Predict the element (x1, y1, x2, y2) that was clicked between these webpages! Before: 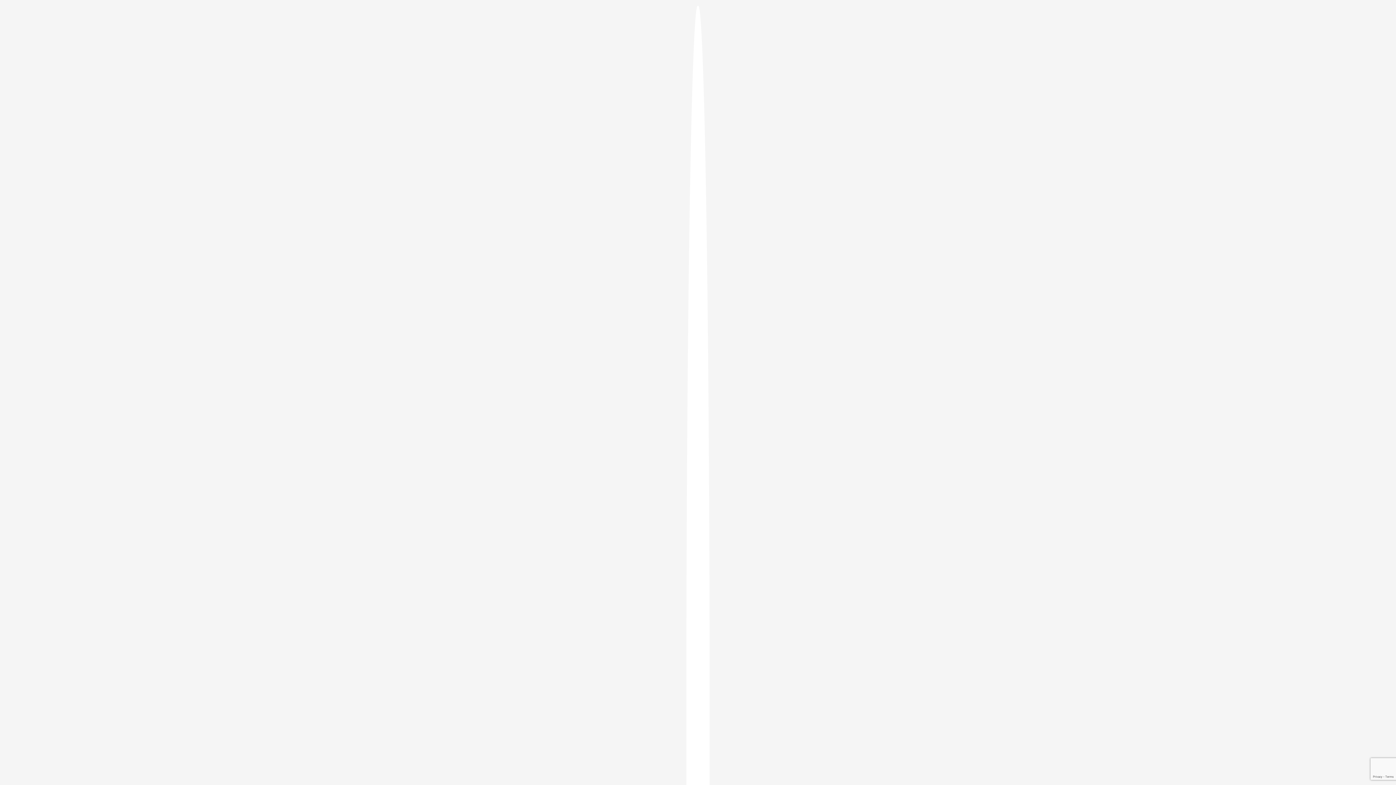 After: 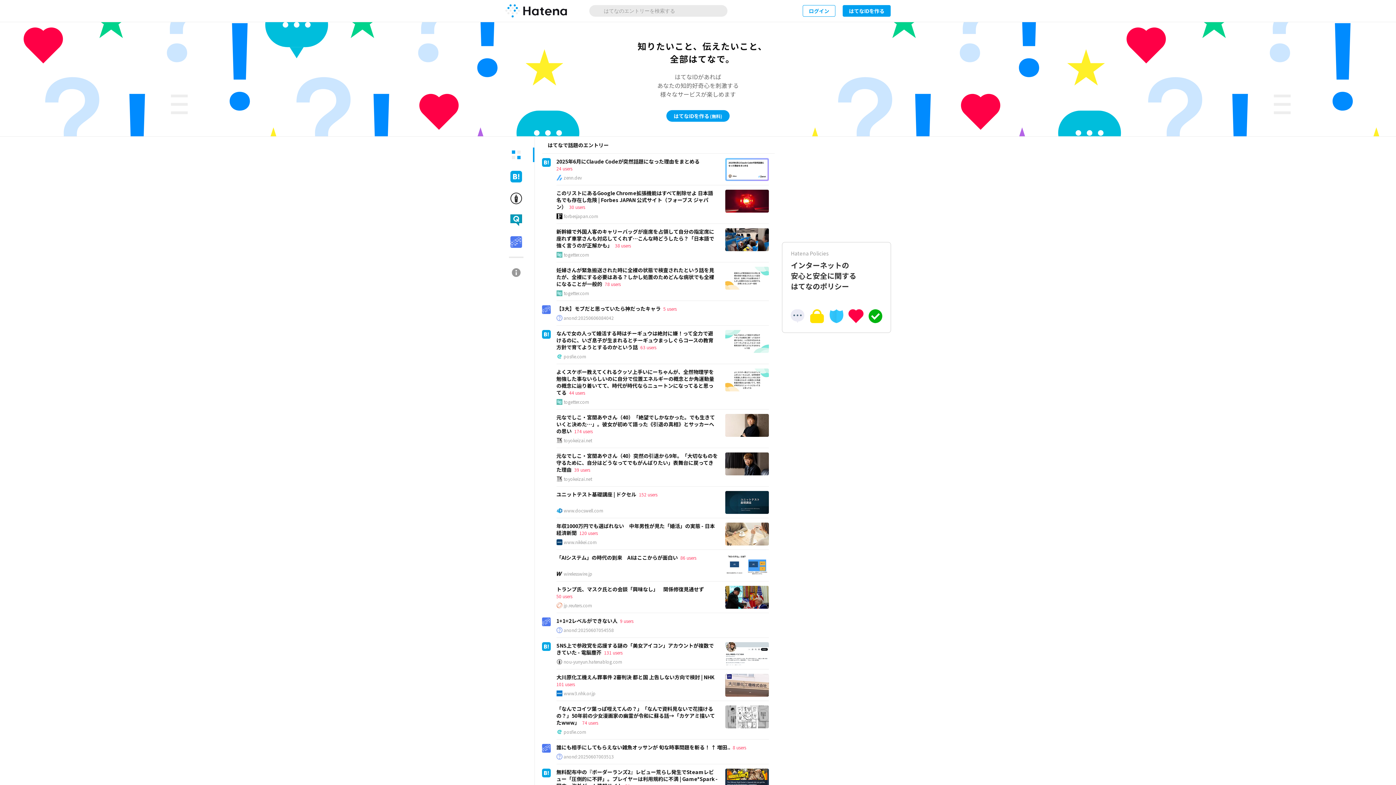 Action: bbox: (686, 5, 709, 1405)